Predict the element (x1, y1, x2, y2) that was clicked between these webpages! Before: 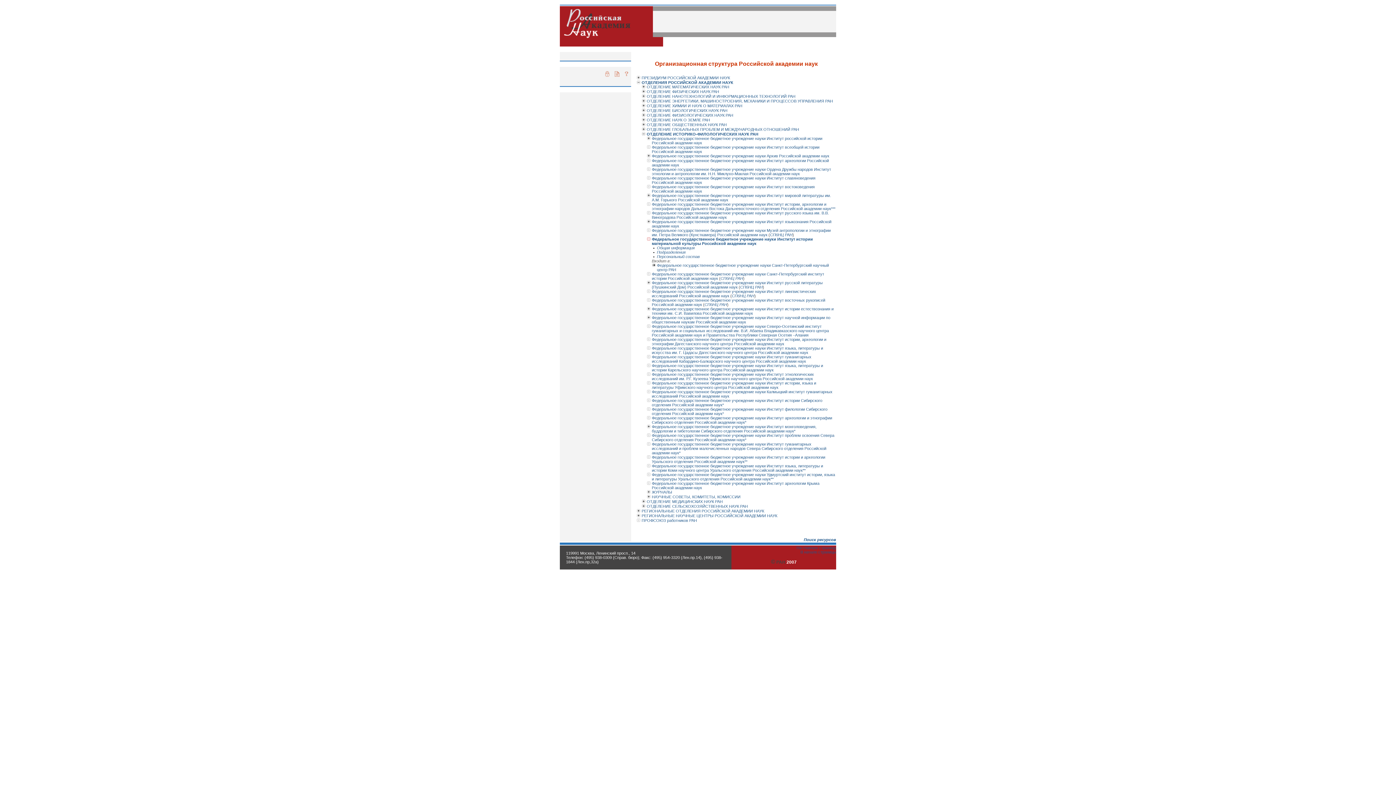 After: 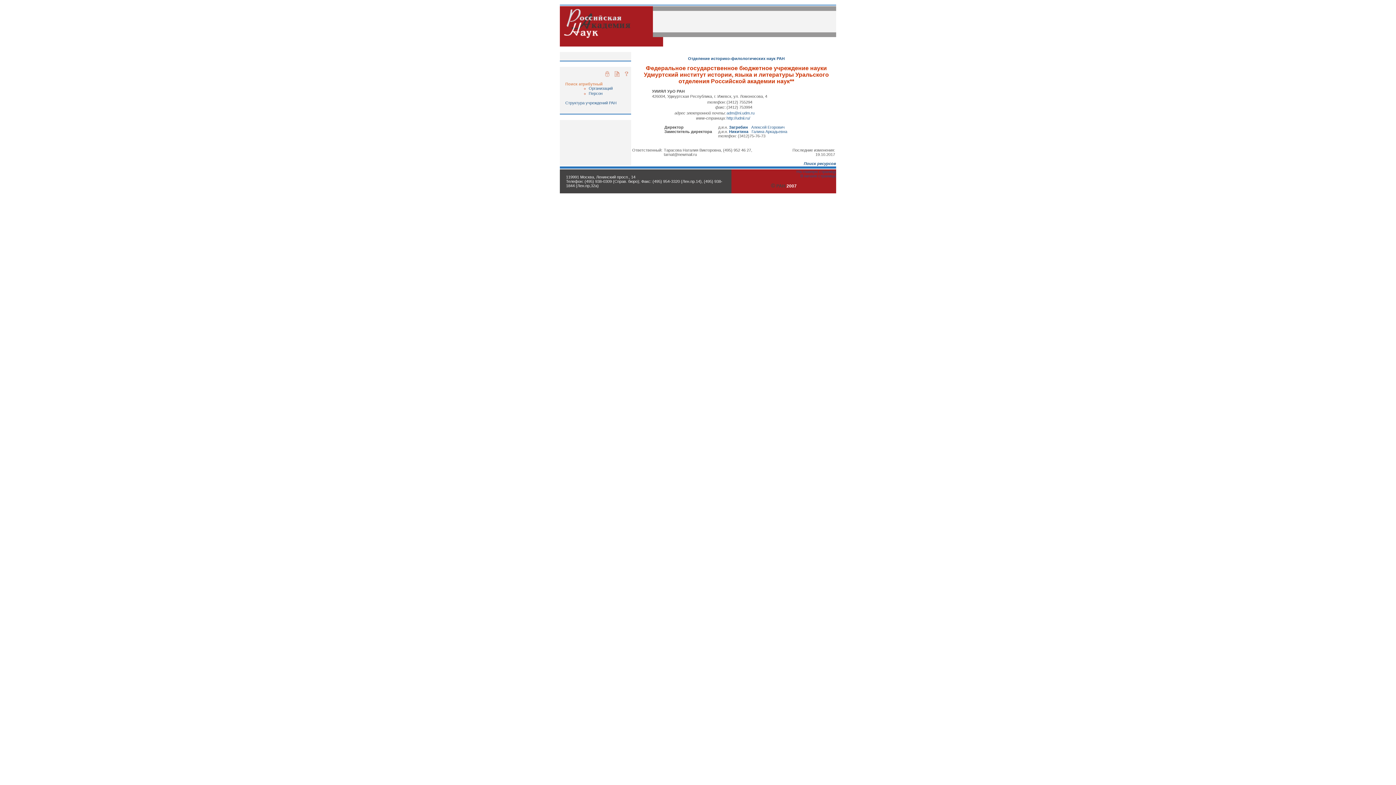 Action: bbox: (652, 472, 835, 481) label: Федеральное государственное бюджетное учреждение науки Удмуртский институт истории, языка и литературы Уральского отделения Российской академии наук**